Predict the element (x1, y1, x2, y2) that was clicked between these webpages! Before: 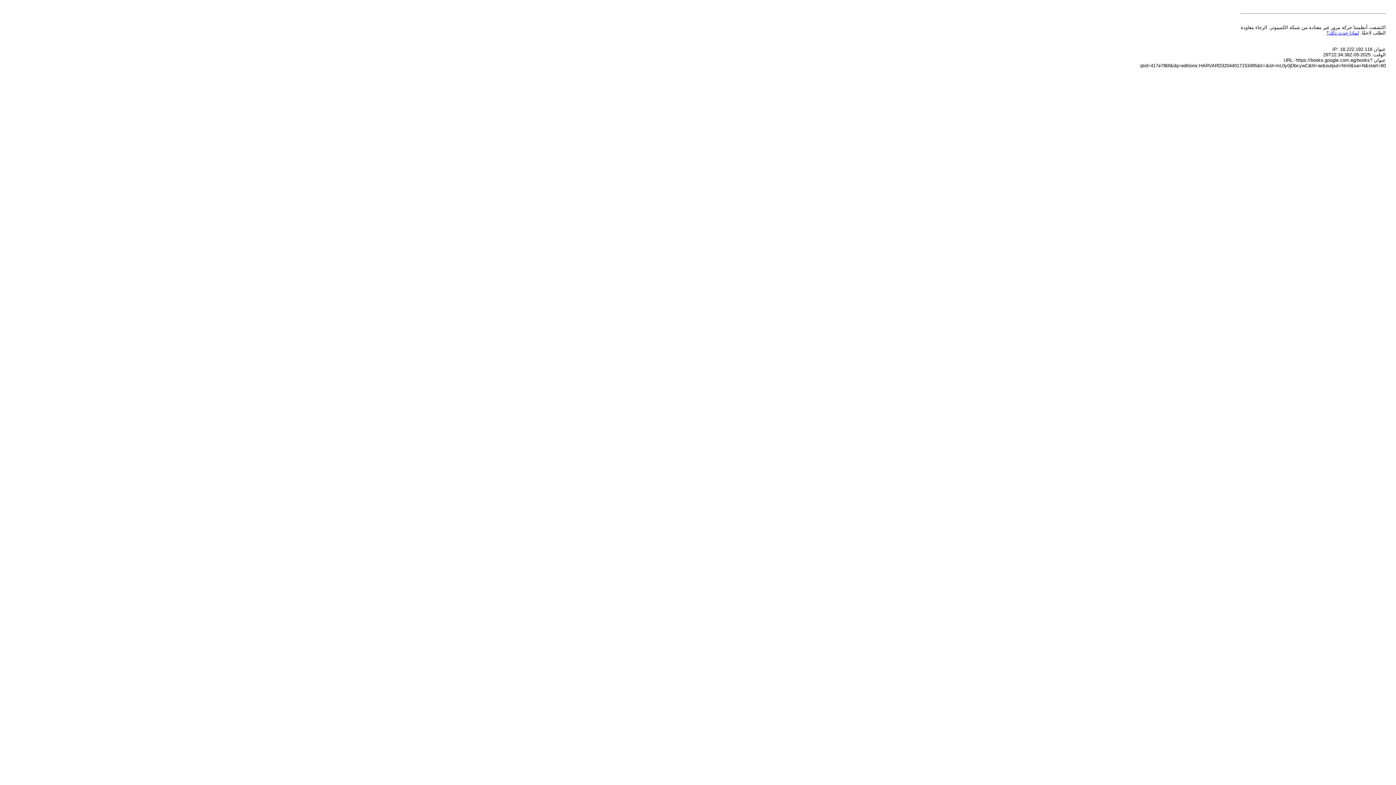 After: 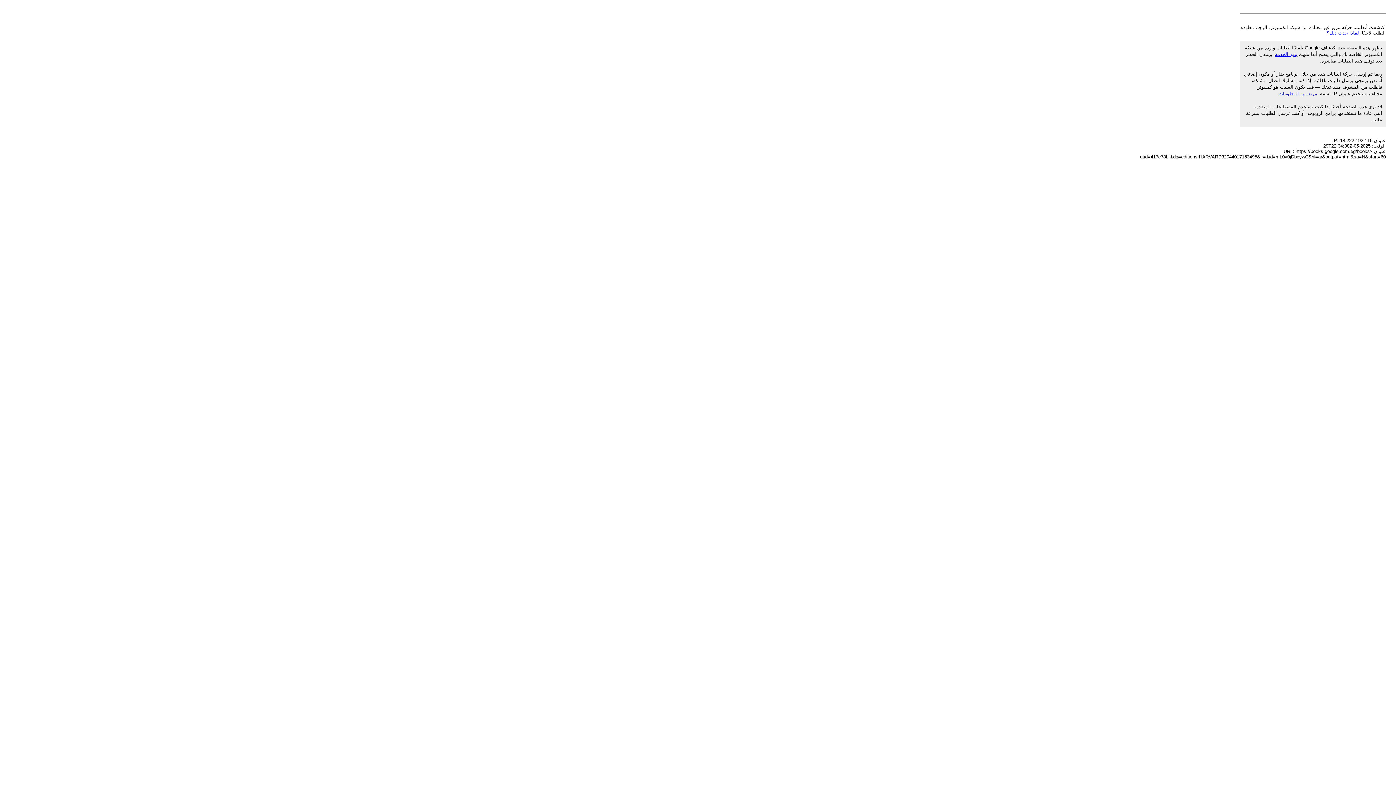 Action: bbox: (1326, 30, 1359, 35) label: لماذا حدث ذلك؟